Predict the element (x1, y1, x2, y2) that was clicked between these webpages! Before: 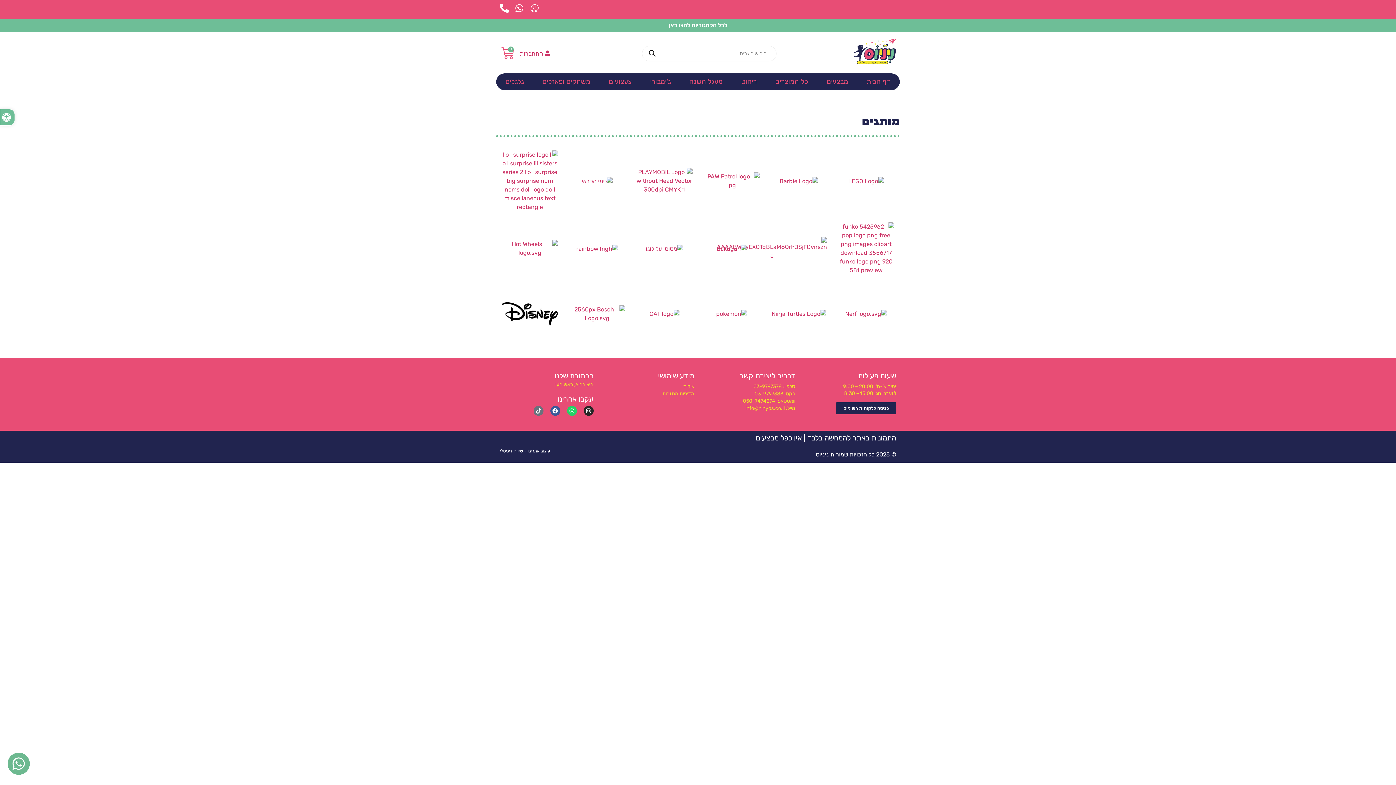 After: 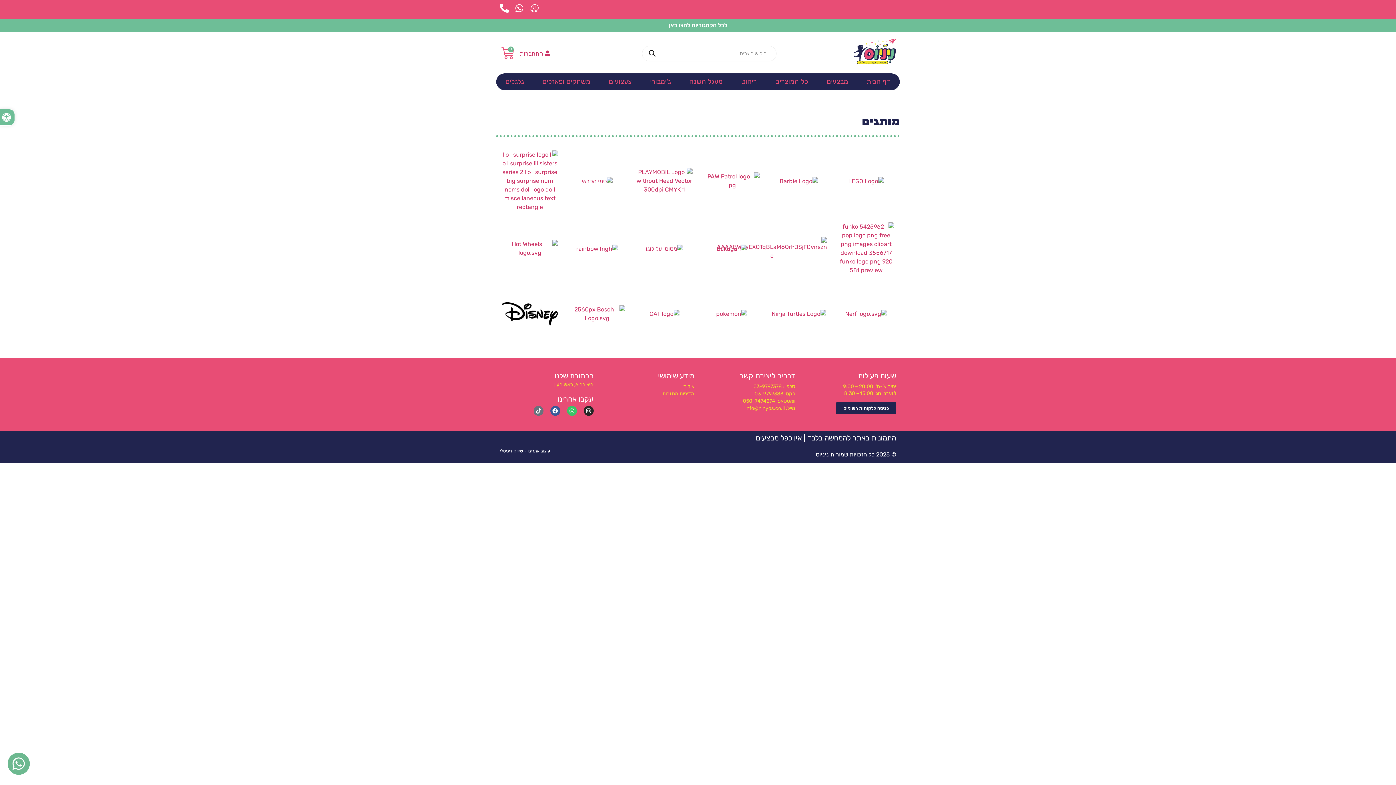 Action: label: Whatsapp bbox: (567, 406, 576, 415)